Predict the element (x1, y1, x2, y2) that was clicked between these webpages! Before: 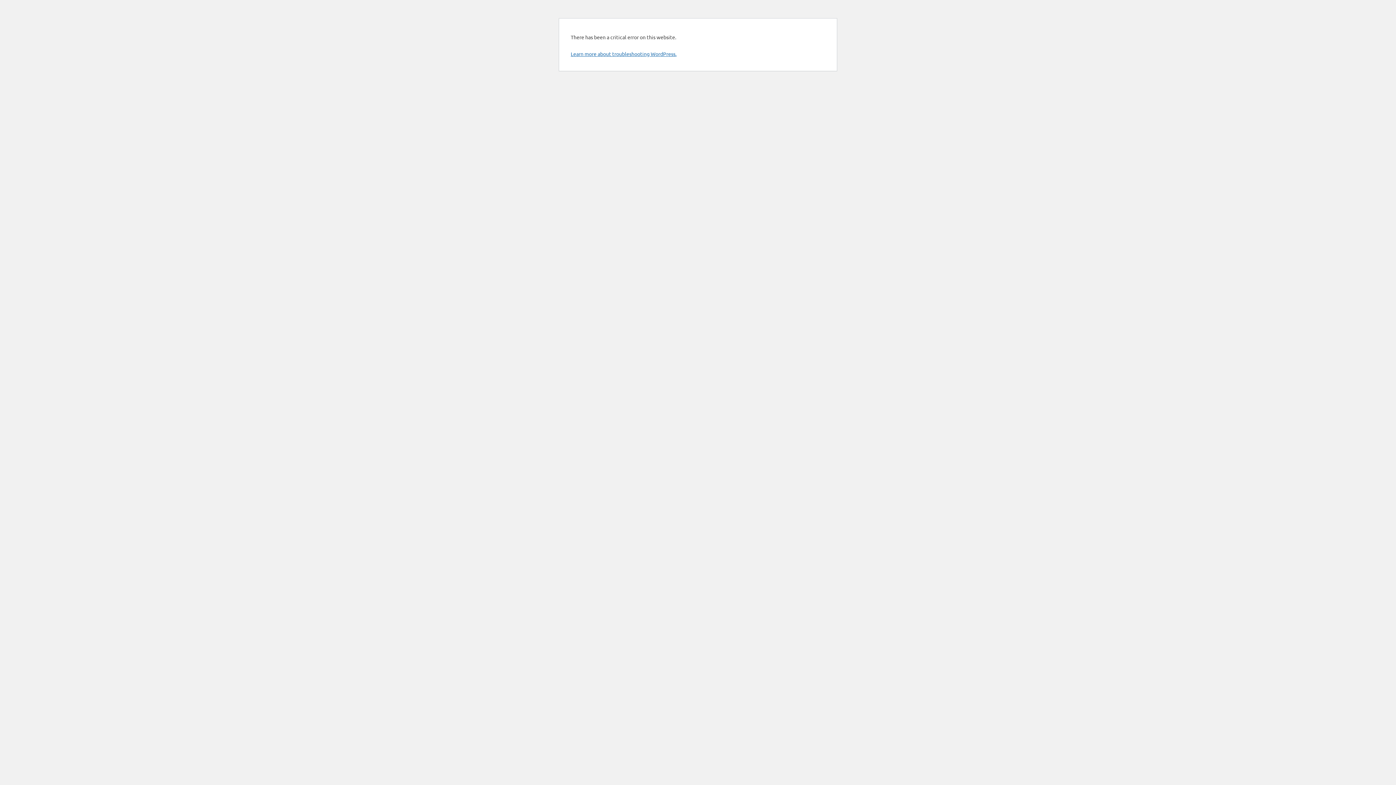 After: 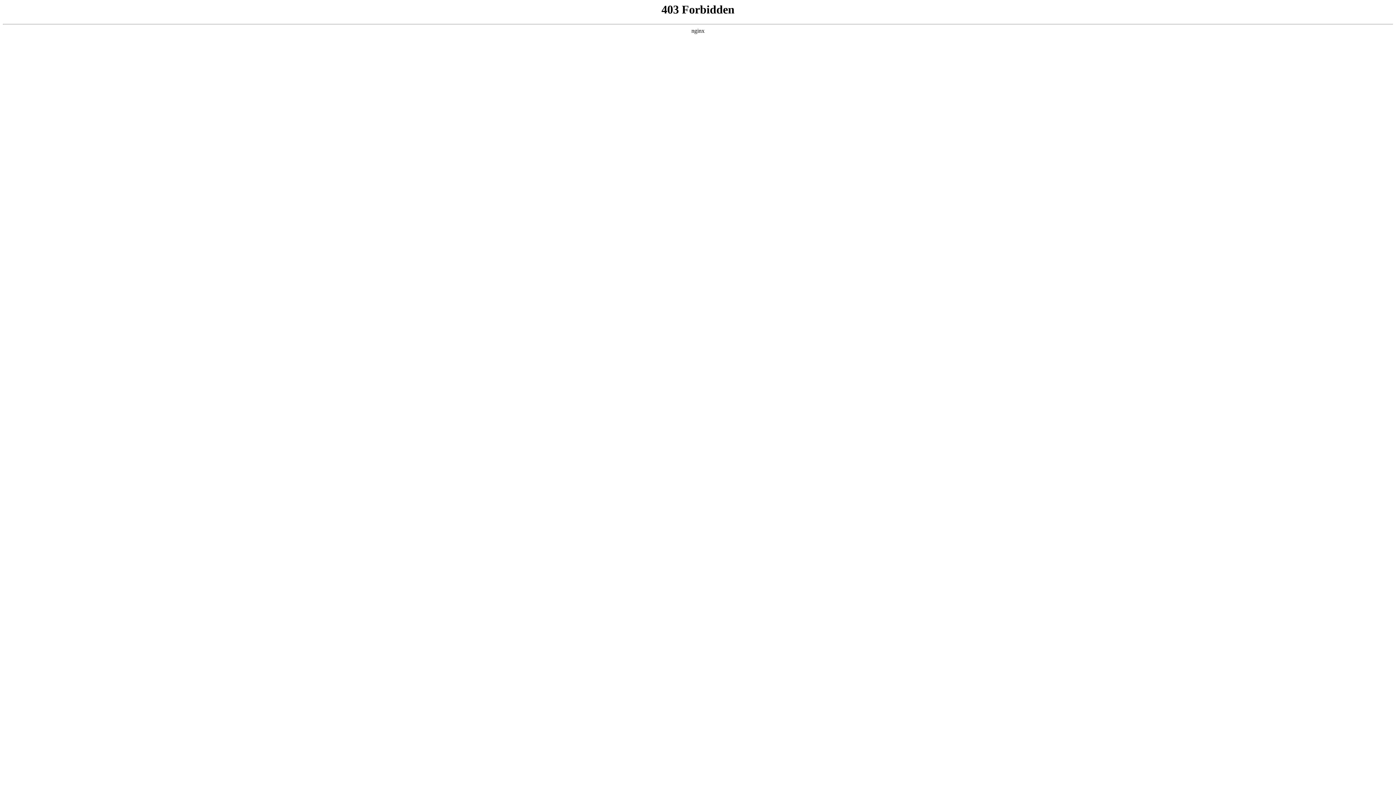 Action: bbox: (570, 50, 676, 57) label: Learn more about troubleshooting WordPress.